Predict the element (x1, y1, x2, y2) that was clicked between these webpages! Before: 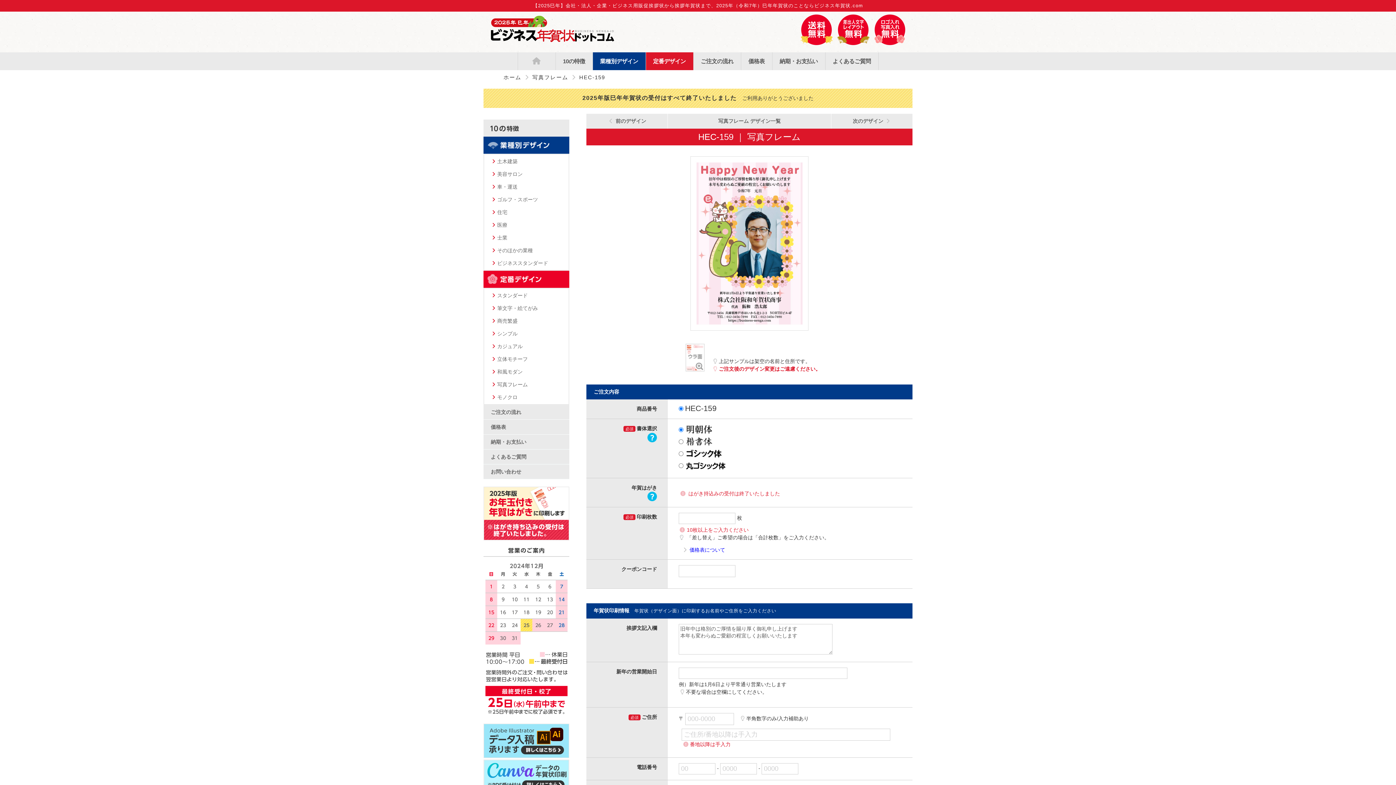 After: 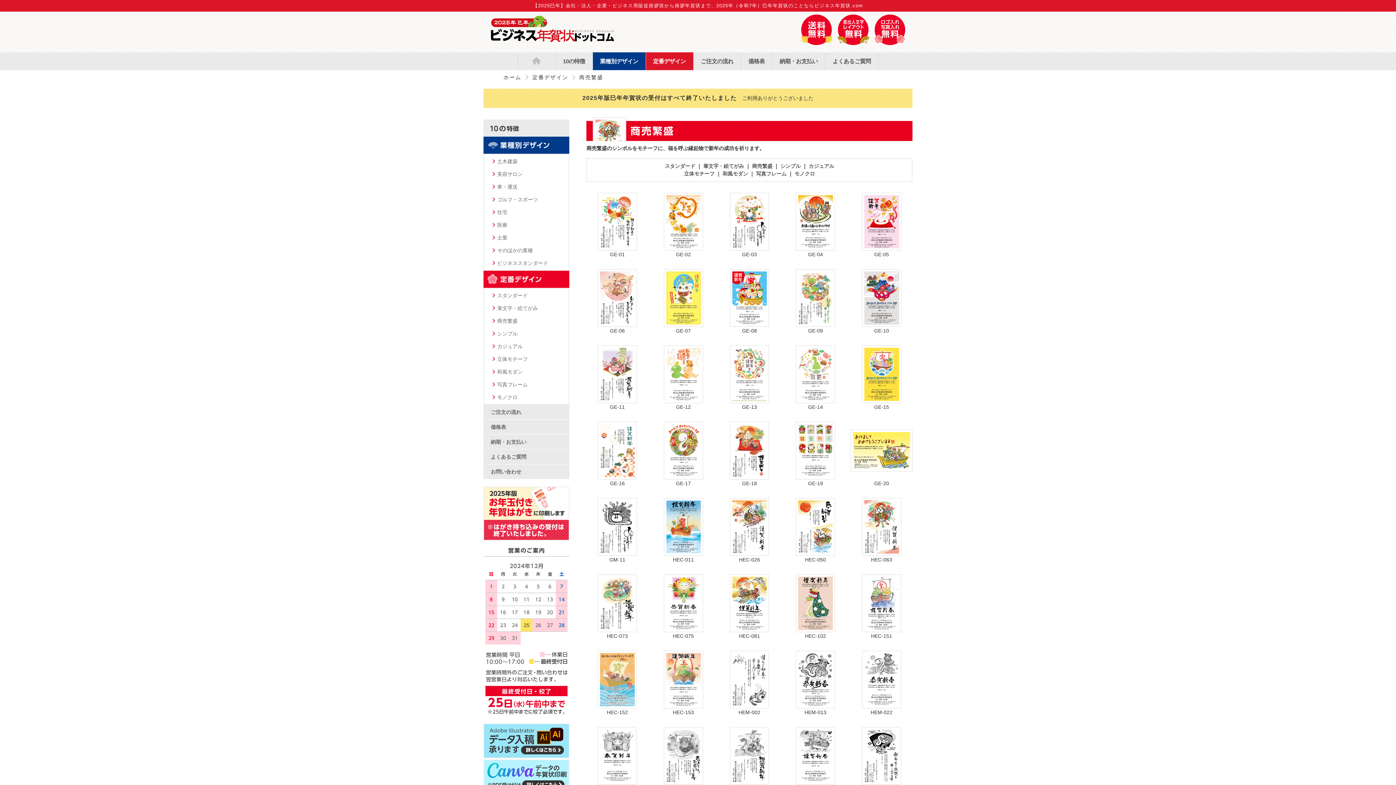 Action: bbox: (489, 315, 568, 327) label: 商売繁盛